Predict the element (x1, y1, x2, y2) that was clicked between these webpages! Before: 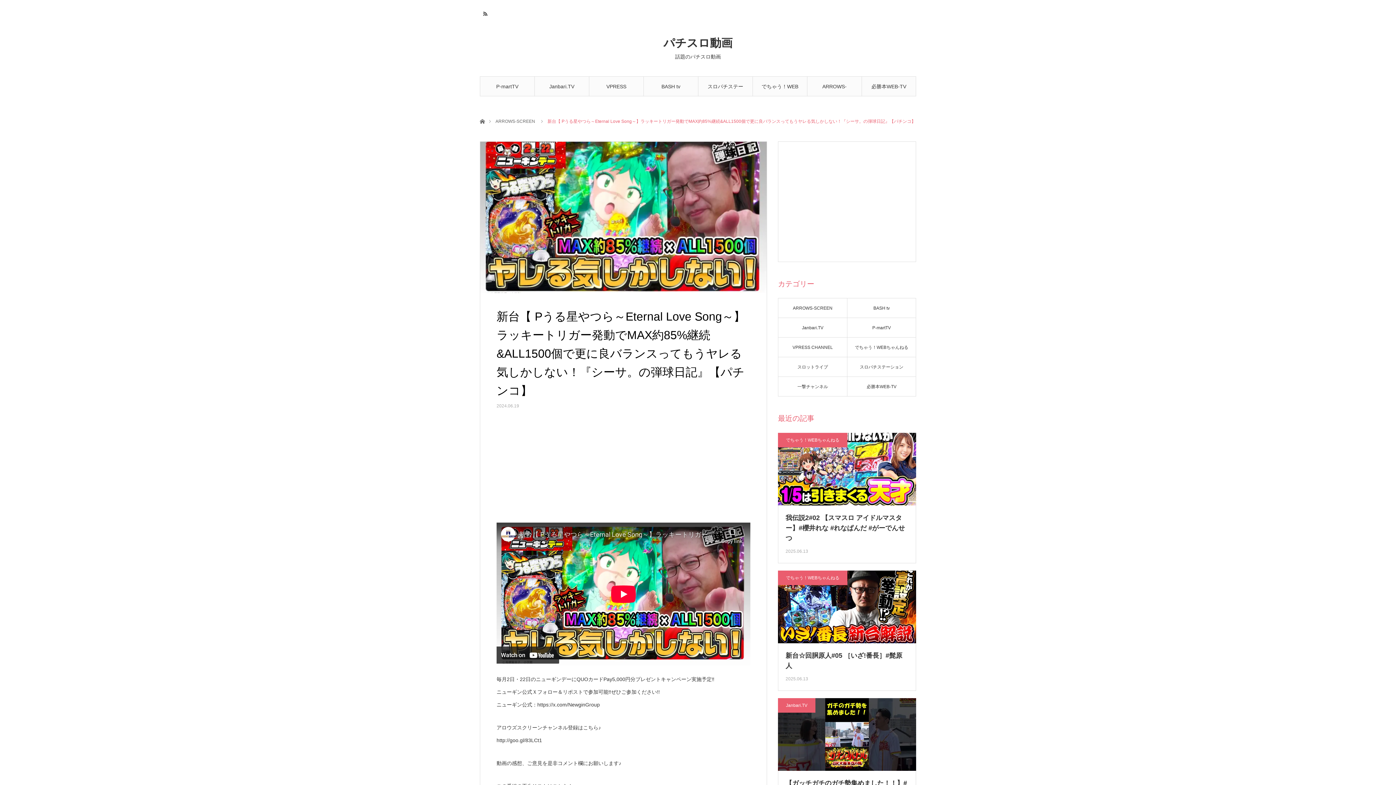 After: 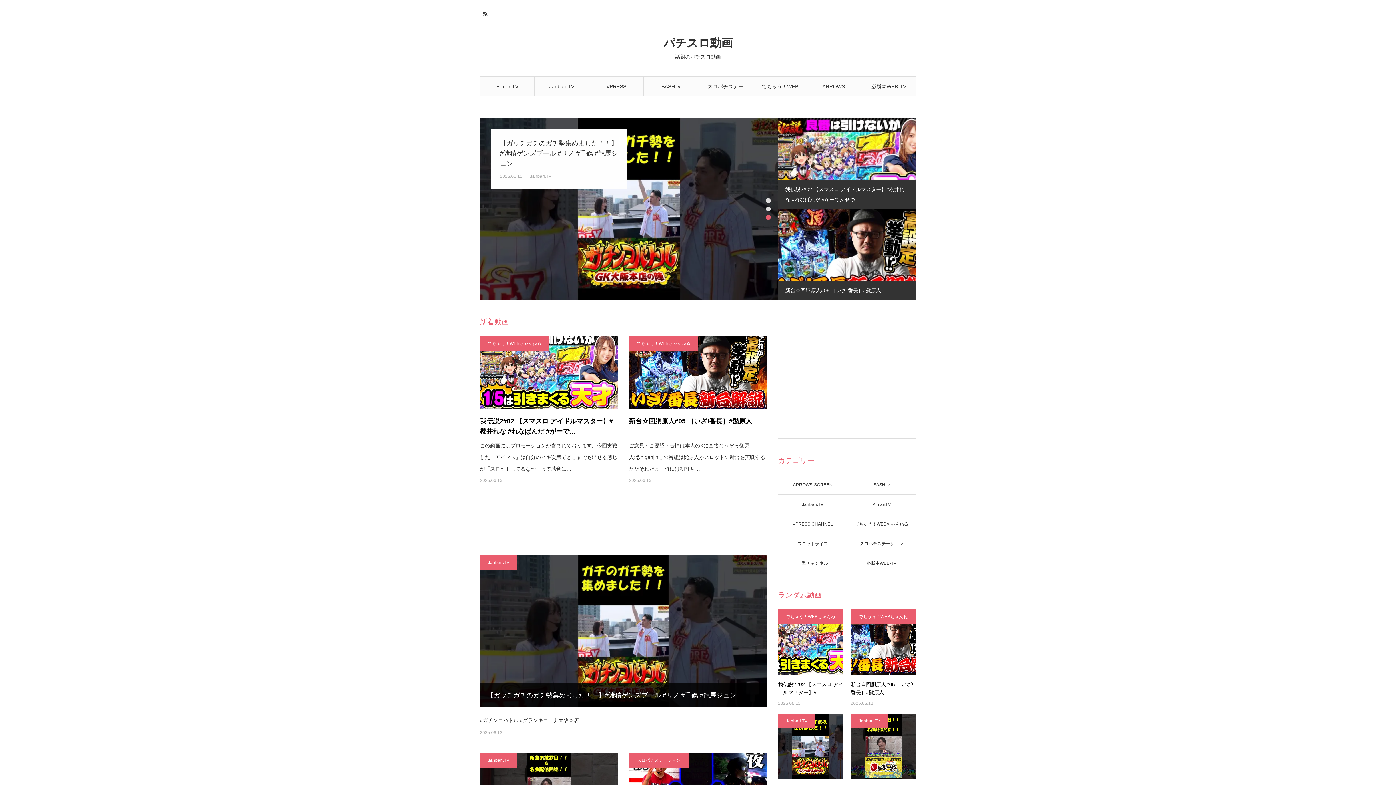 Action: bbox: (480, 118, 484, 123) label: ホーム